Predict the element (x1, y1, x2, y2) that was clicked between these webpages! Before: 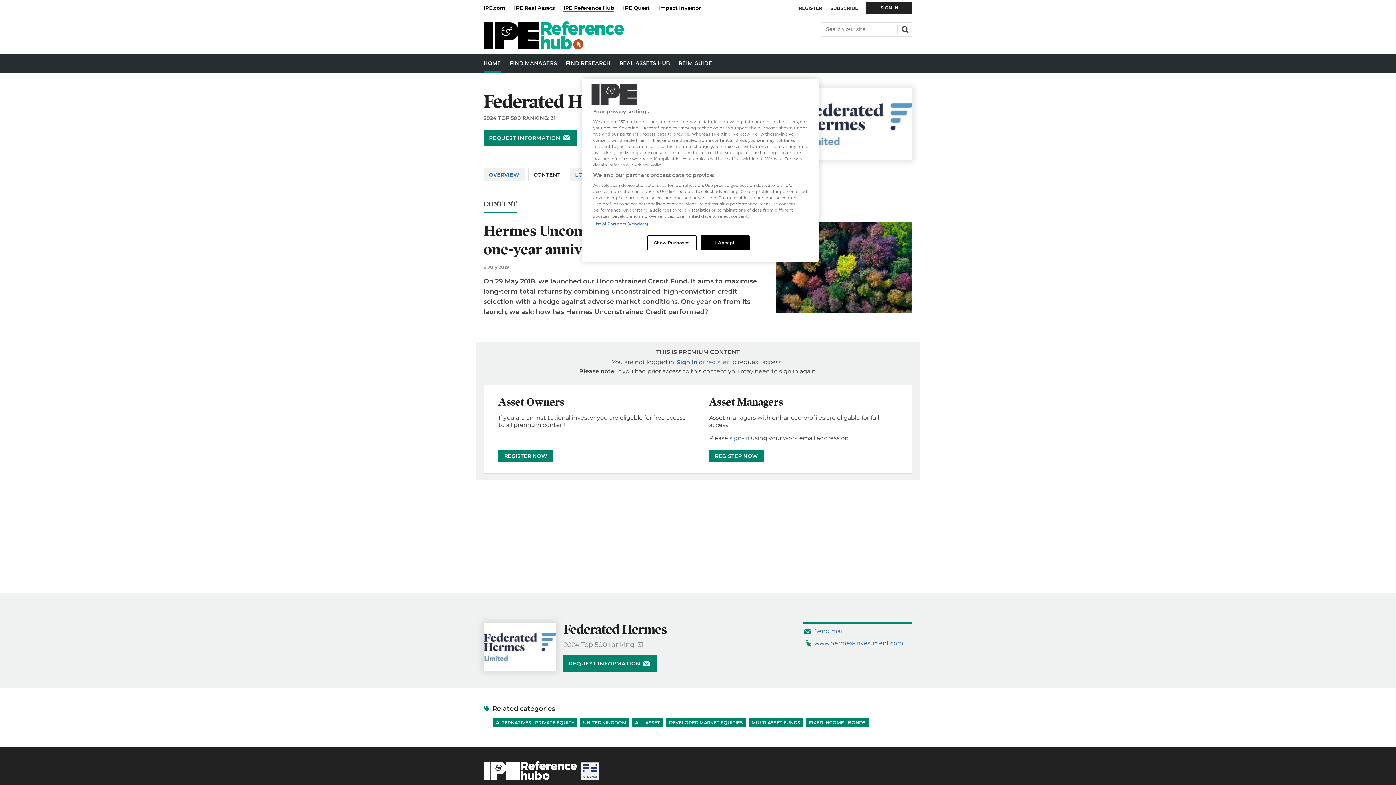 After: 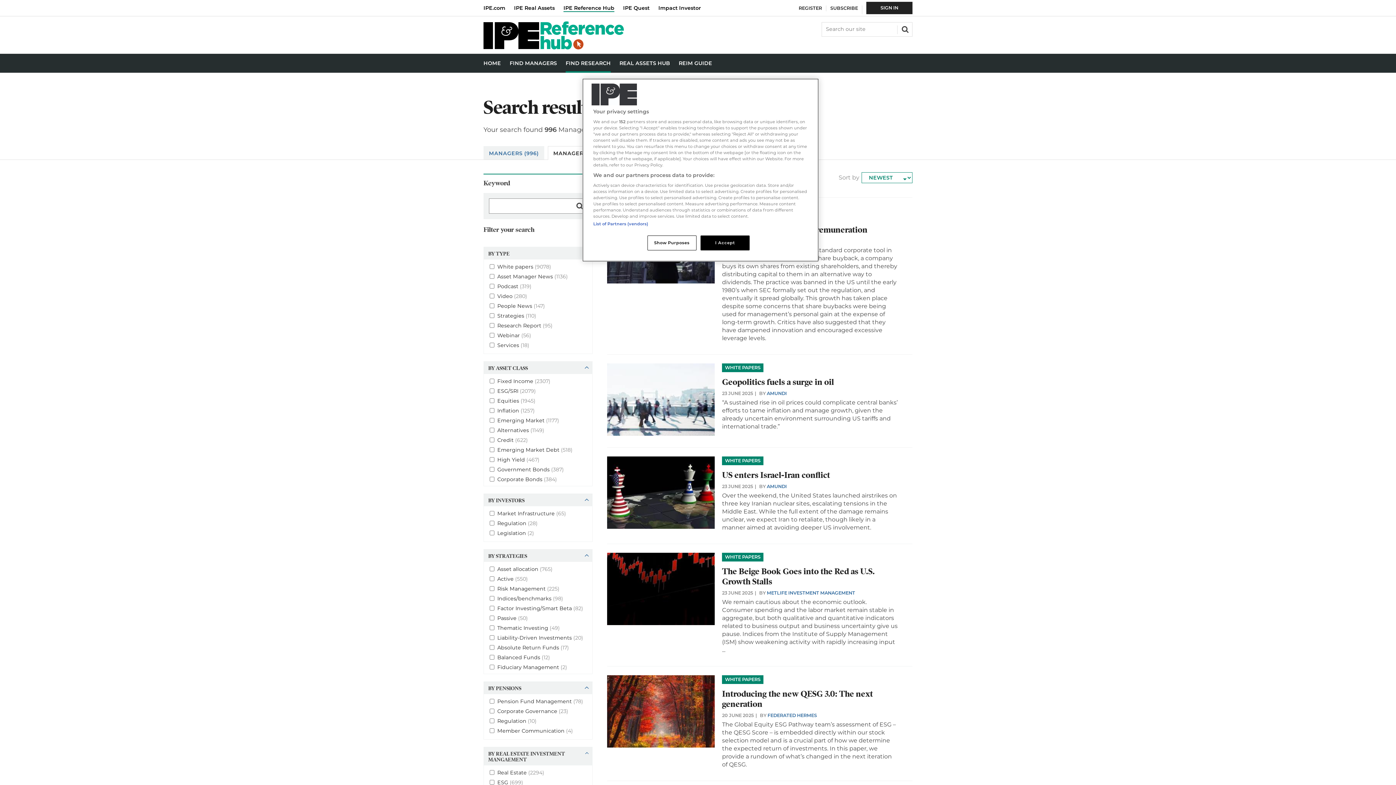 Action: bbox: (561, 53, 615, 72) label: FIND RESEARCH